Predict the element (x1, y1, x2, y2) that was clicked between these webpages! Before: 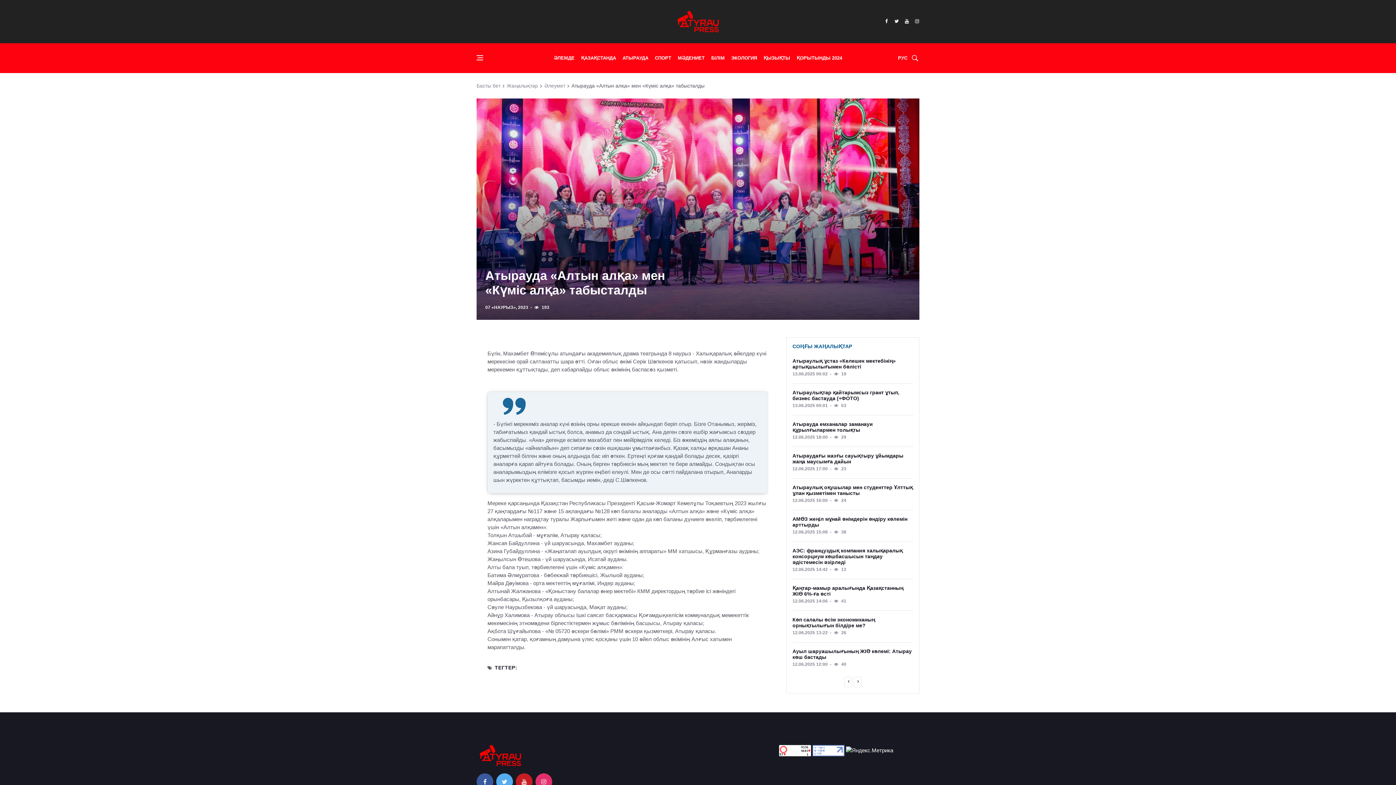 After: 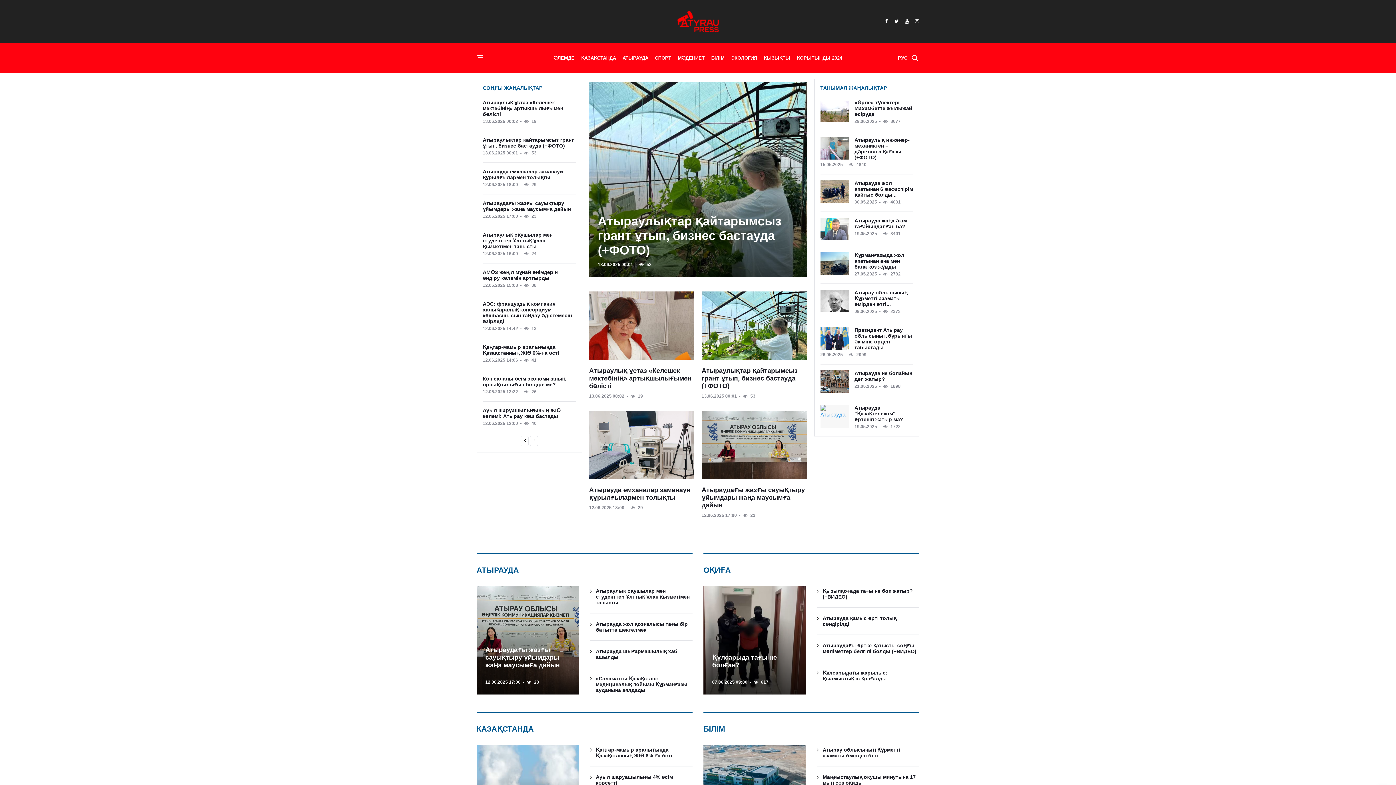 Action: bbox: (674, 17, 721, 24)